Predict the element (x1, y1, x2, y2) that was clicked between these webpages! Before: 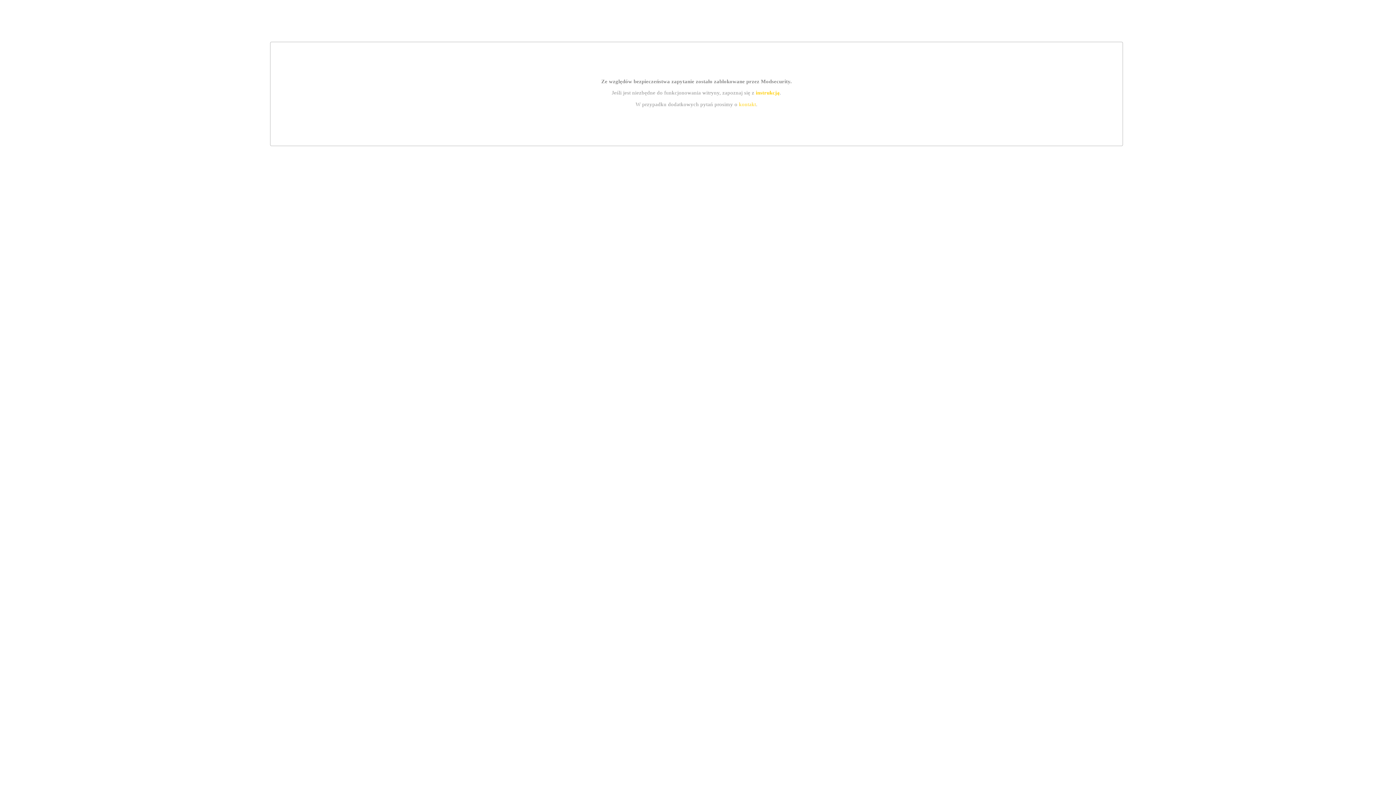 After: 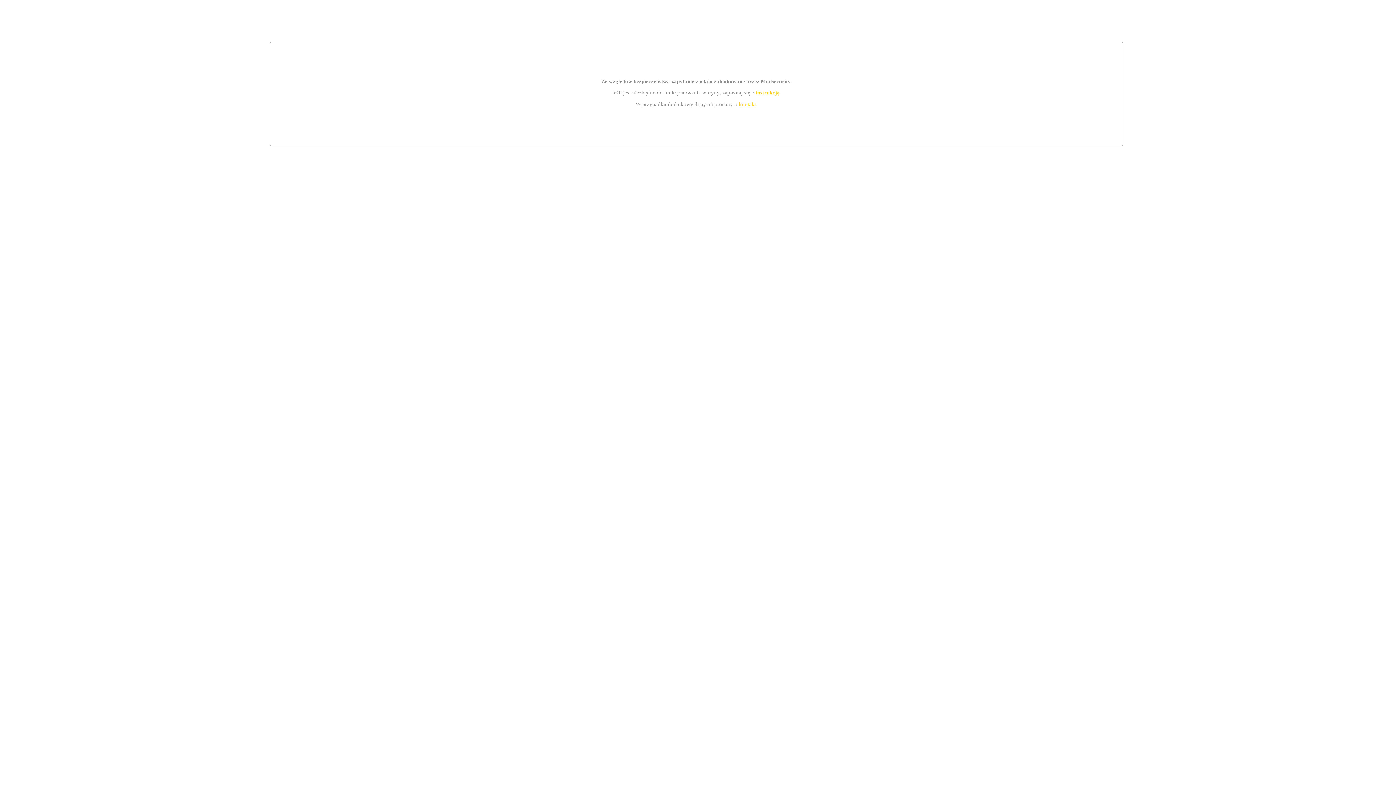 Action: bbox: (739, 101, 756, 107) label: kontakt